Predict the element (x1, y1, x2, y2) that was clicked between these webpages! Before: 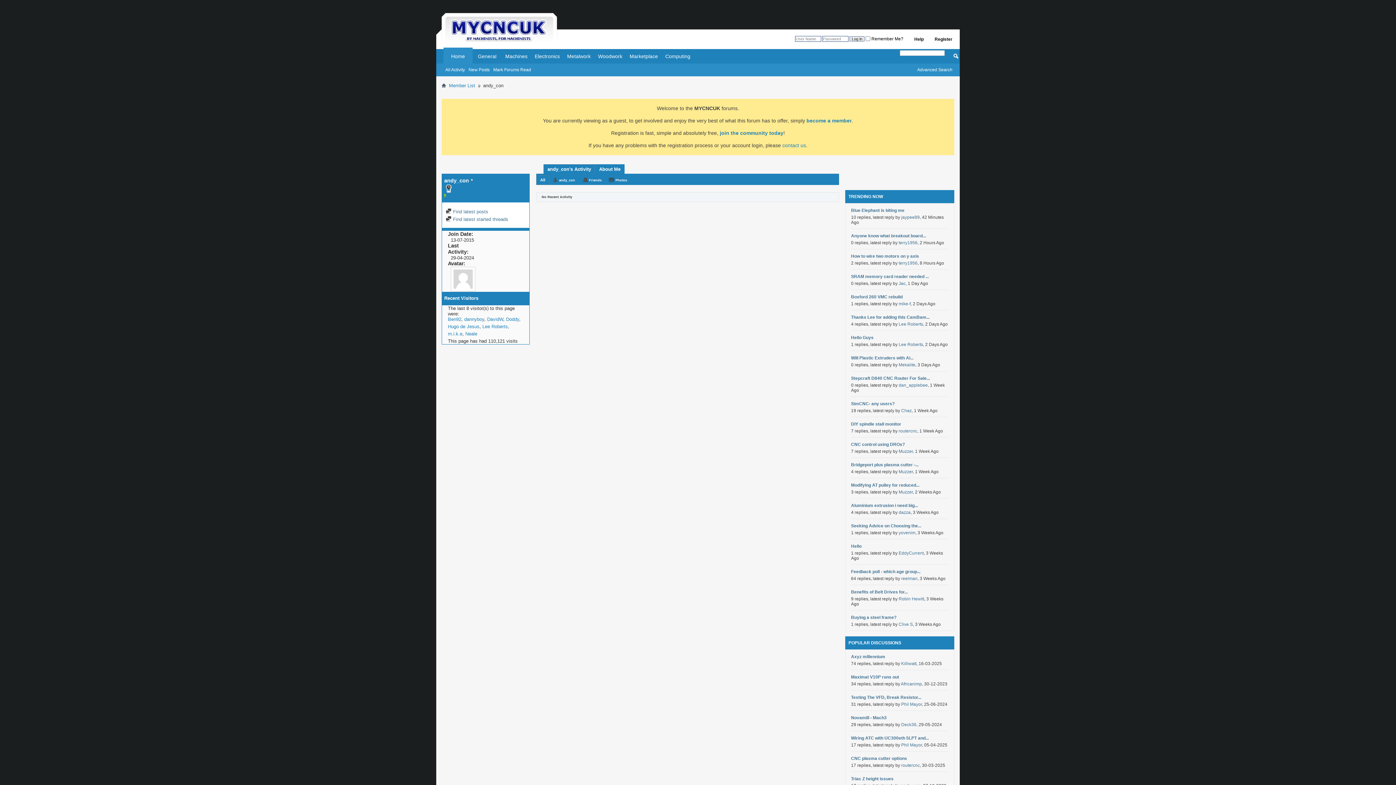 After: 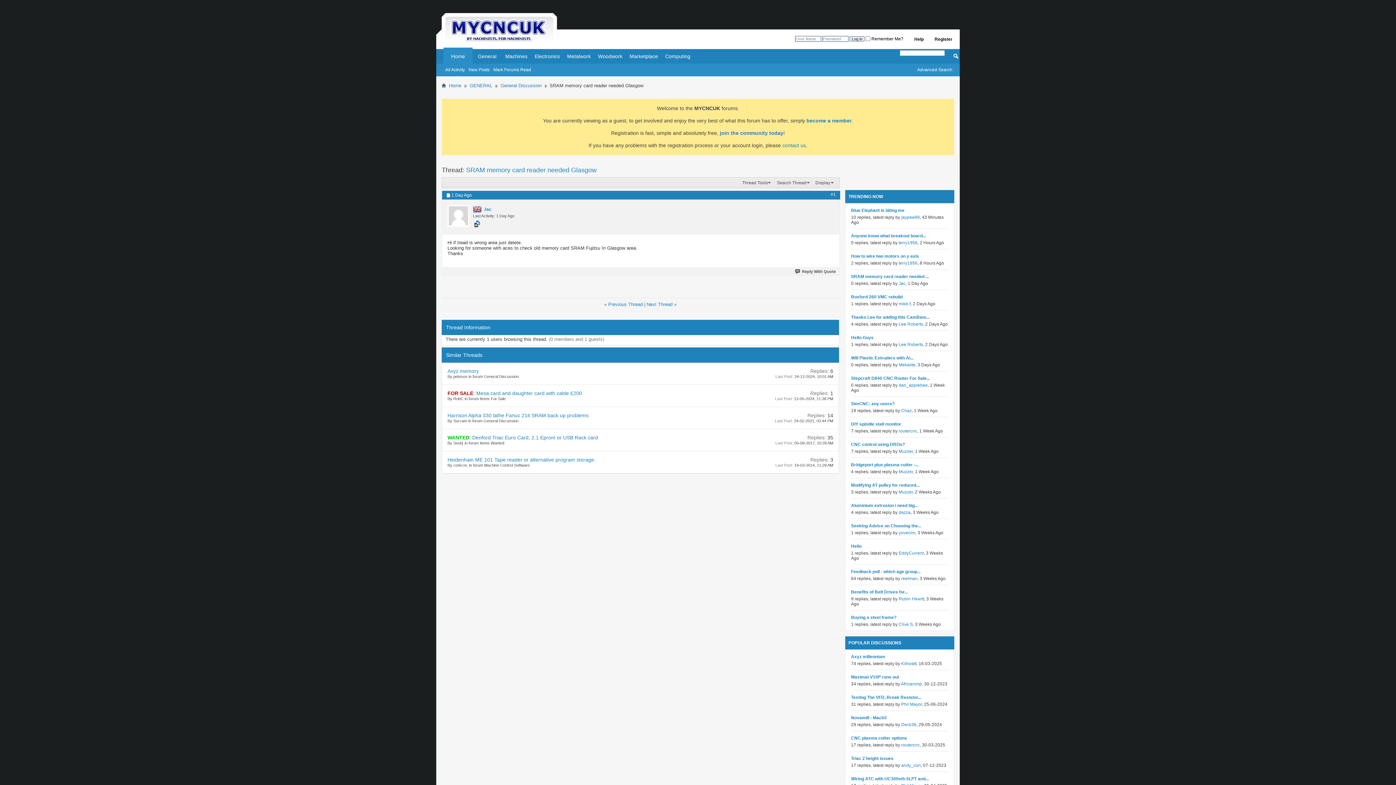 Action: label: SRAM memory card reader needed ... bbox: (851, 274, 948, 279)